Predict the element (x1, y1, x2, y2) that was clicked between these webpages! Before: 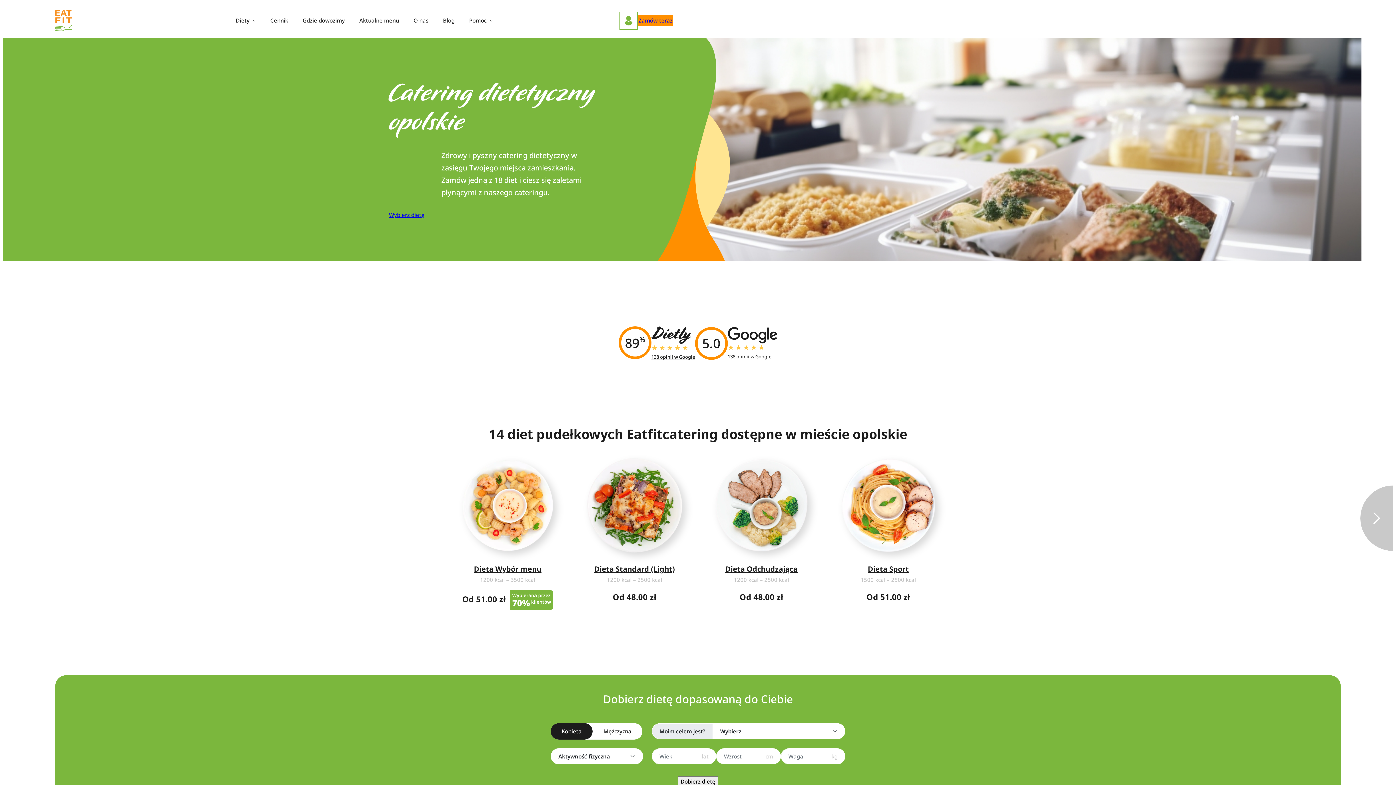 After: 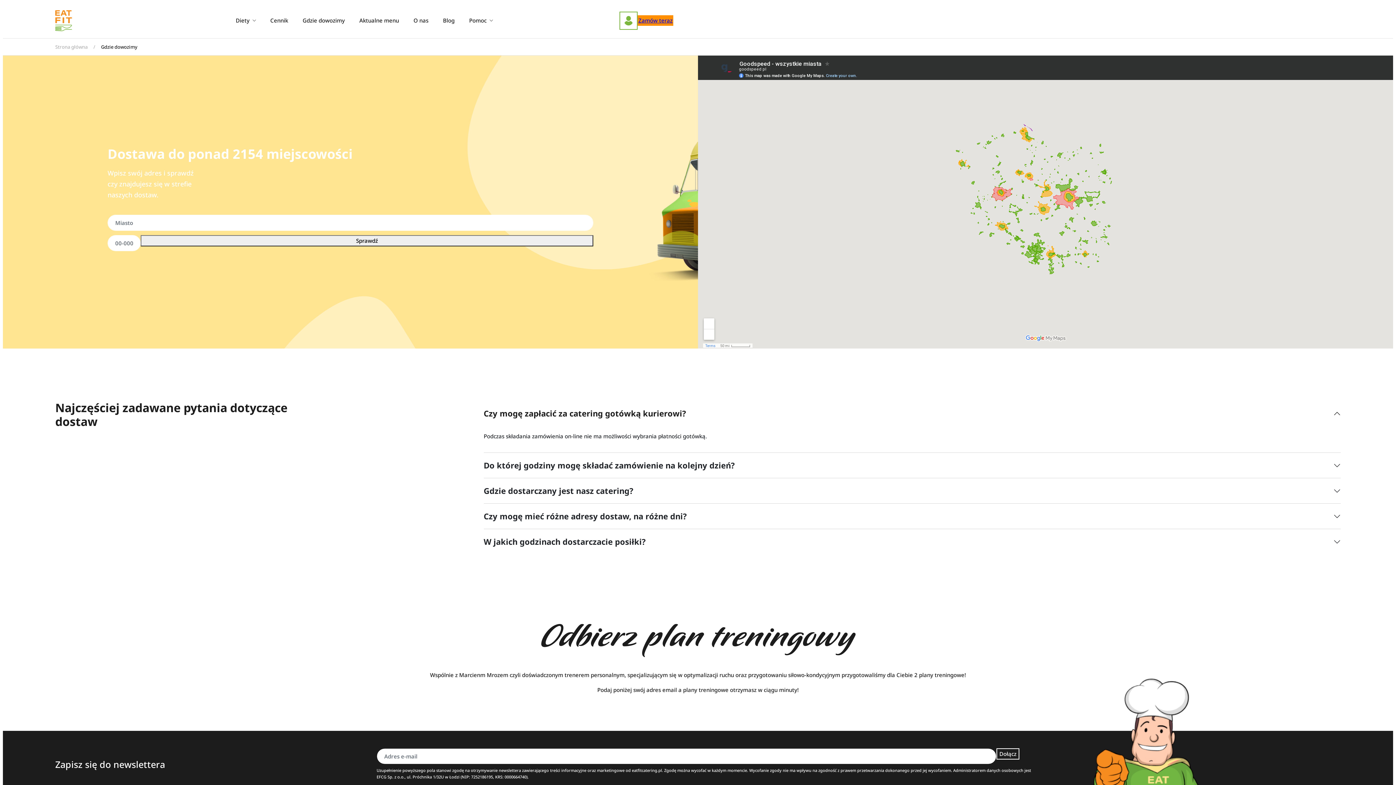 Action: bbox: (295, 8, 352, 32) label: Gdzie dowozimy